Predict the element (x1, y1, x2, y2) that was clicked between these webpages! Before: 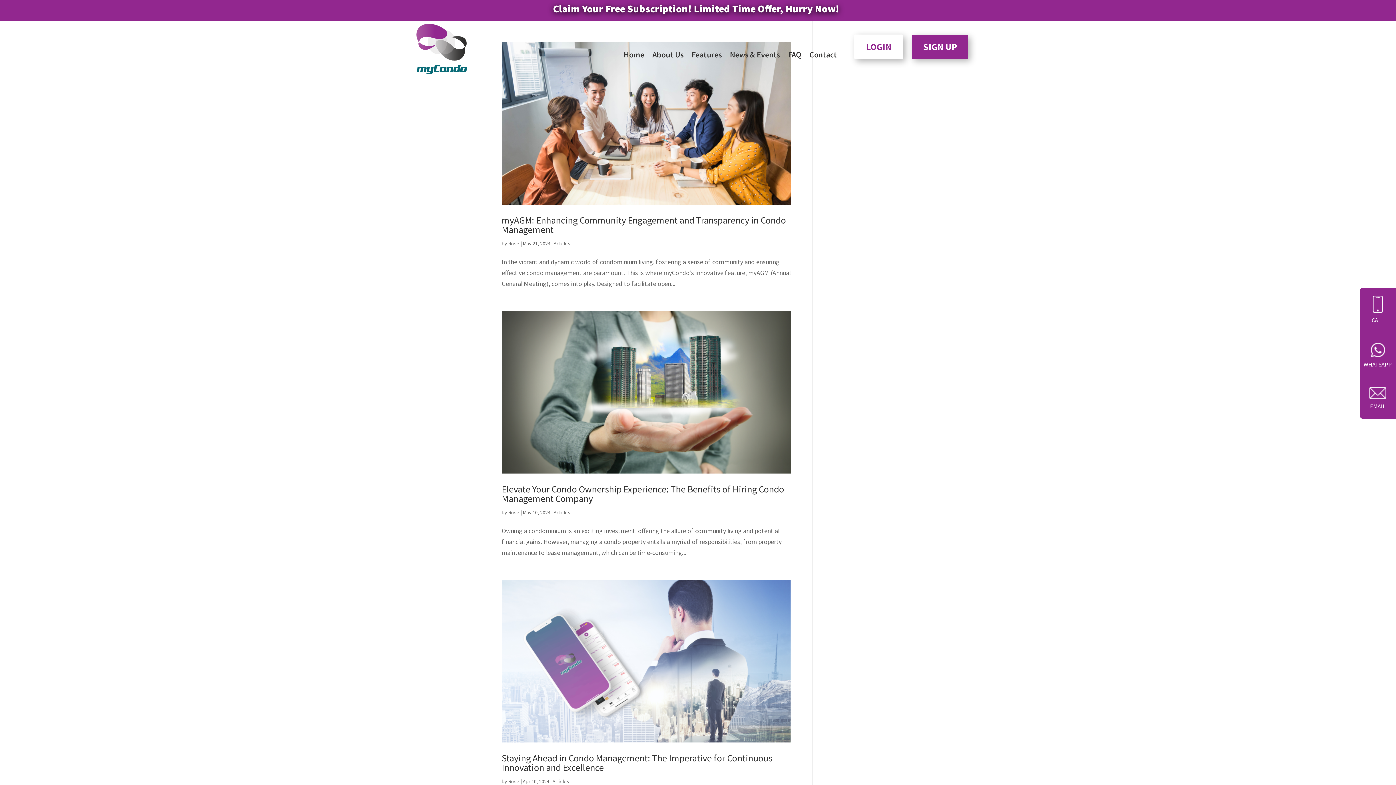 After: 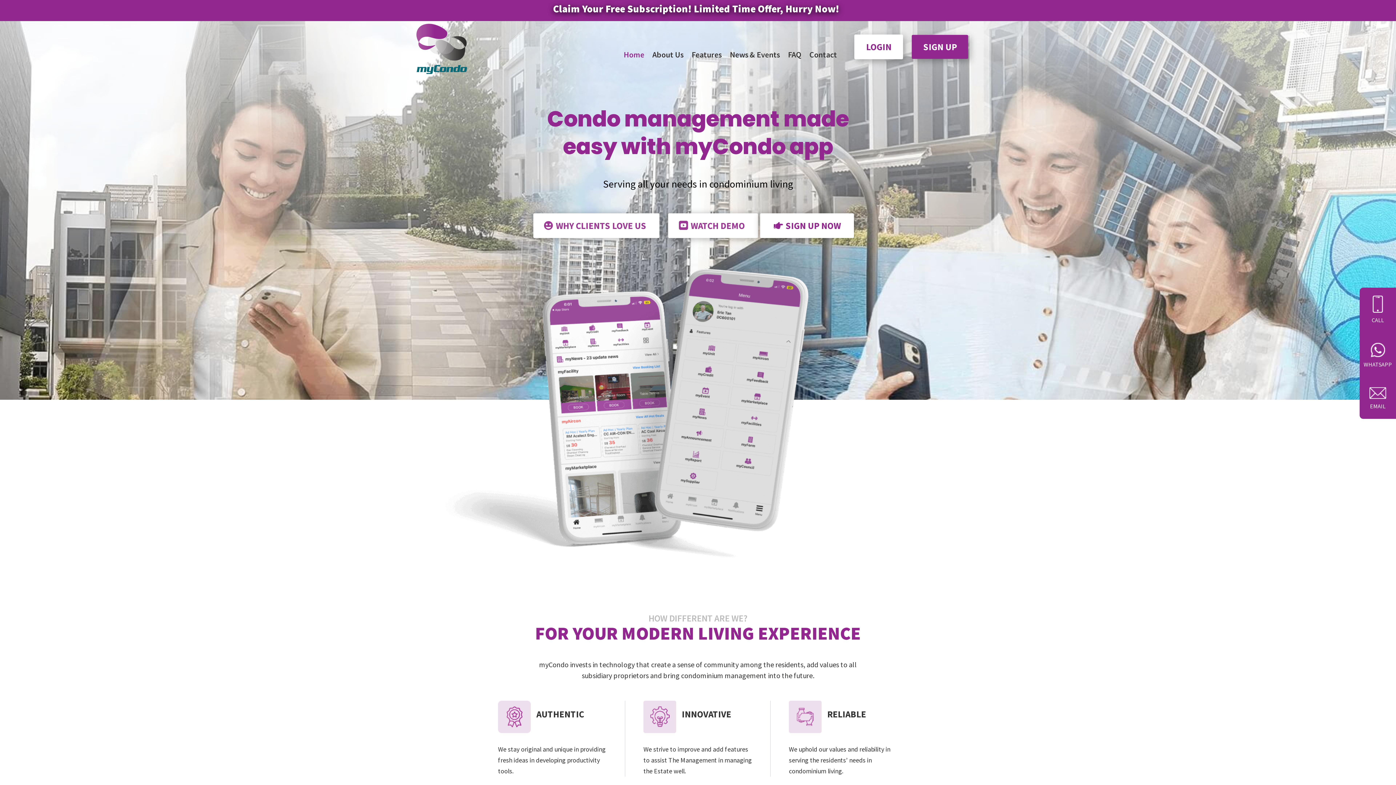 Action: bbox: (407, 14, 476, 83)